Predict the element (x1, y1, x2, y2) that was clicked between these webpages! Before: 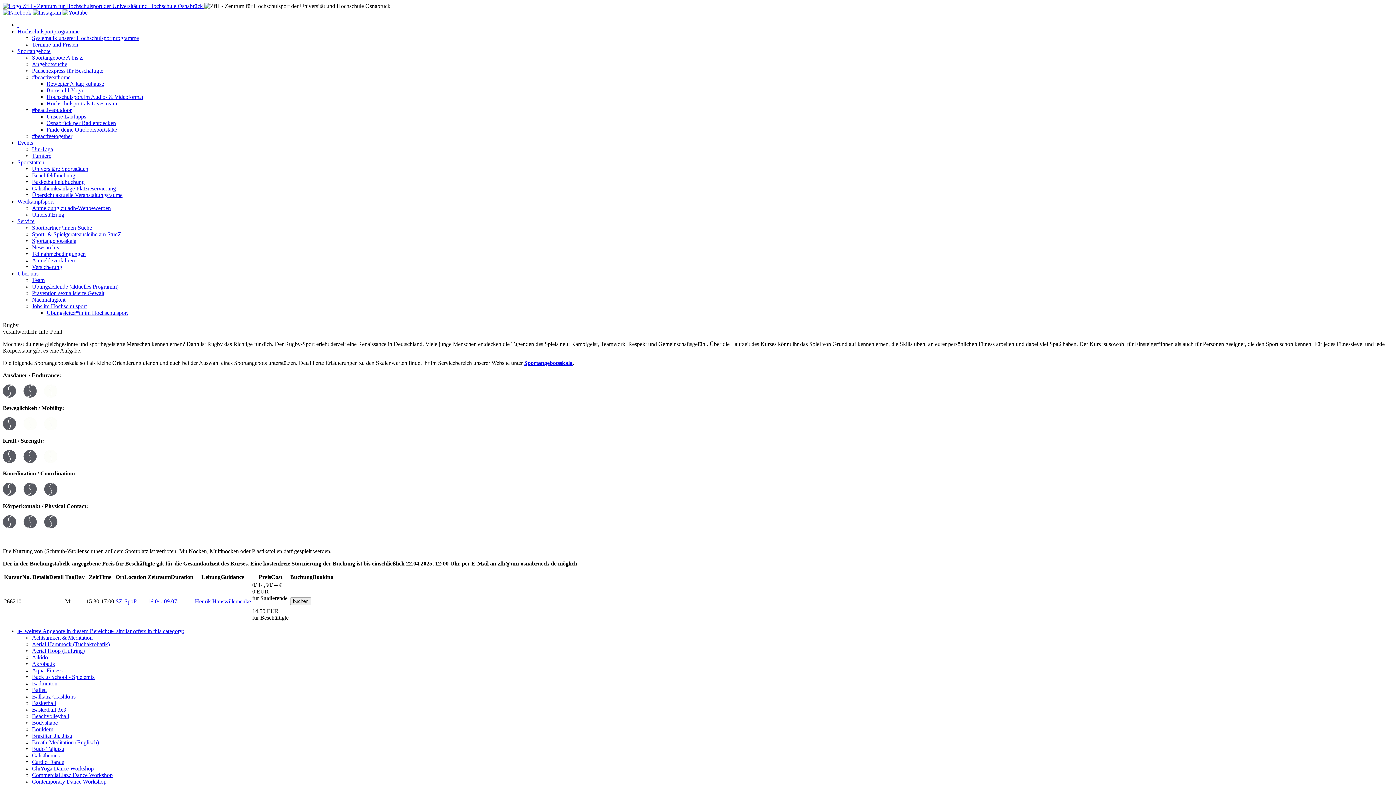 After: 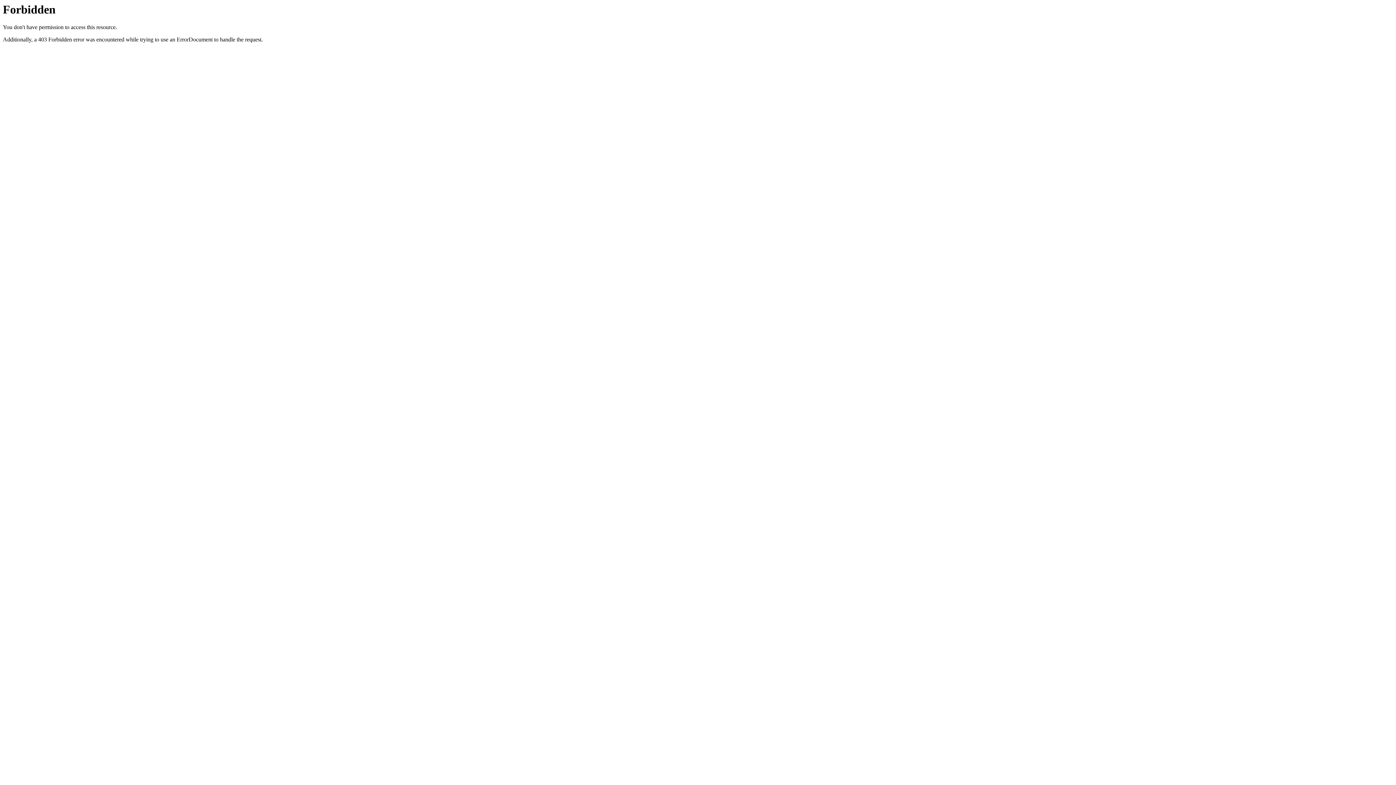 Action: label: #beactiveoutdoor bbox: (32, 106, 71, 113)